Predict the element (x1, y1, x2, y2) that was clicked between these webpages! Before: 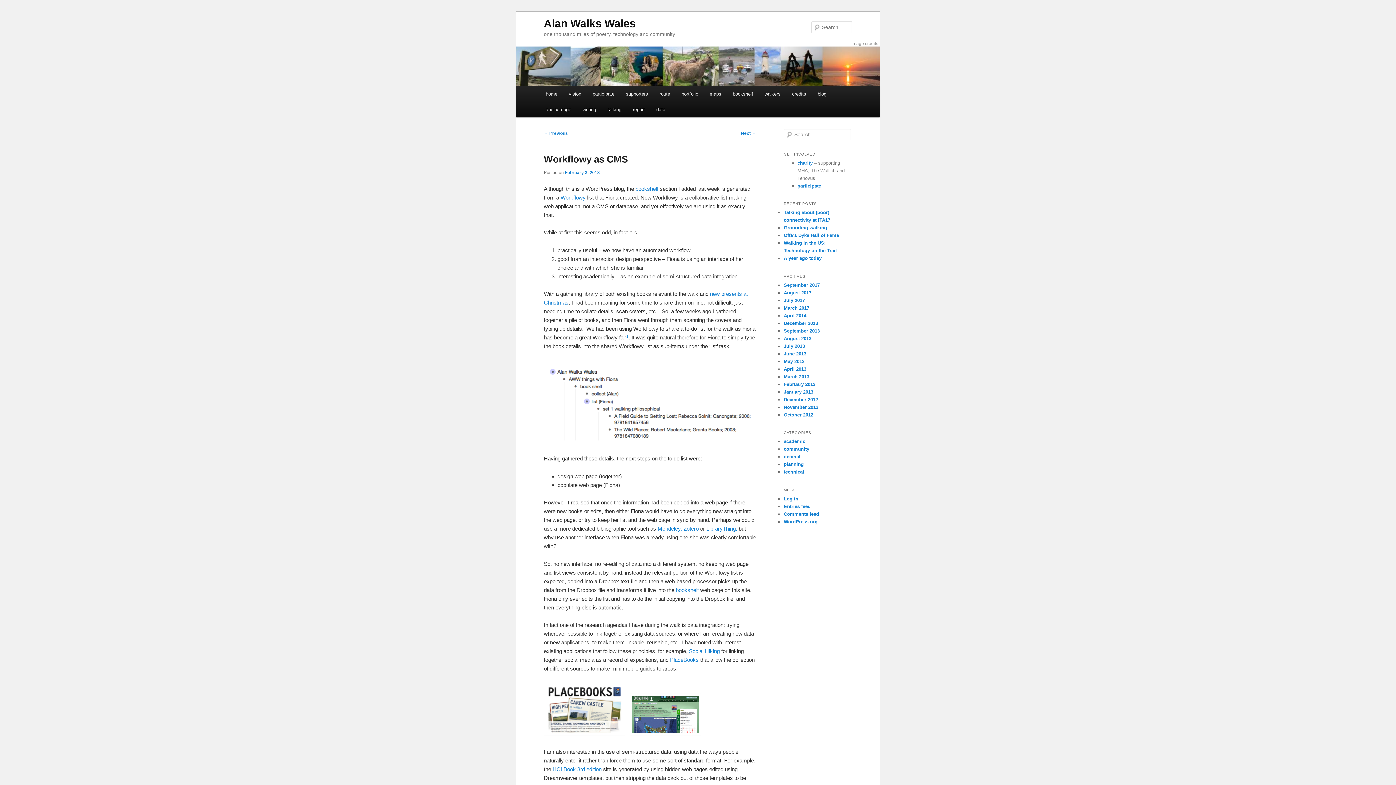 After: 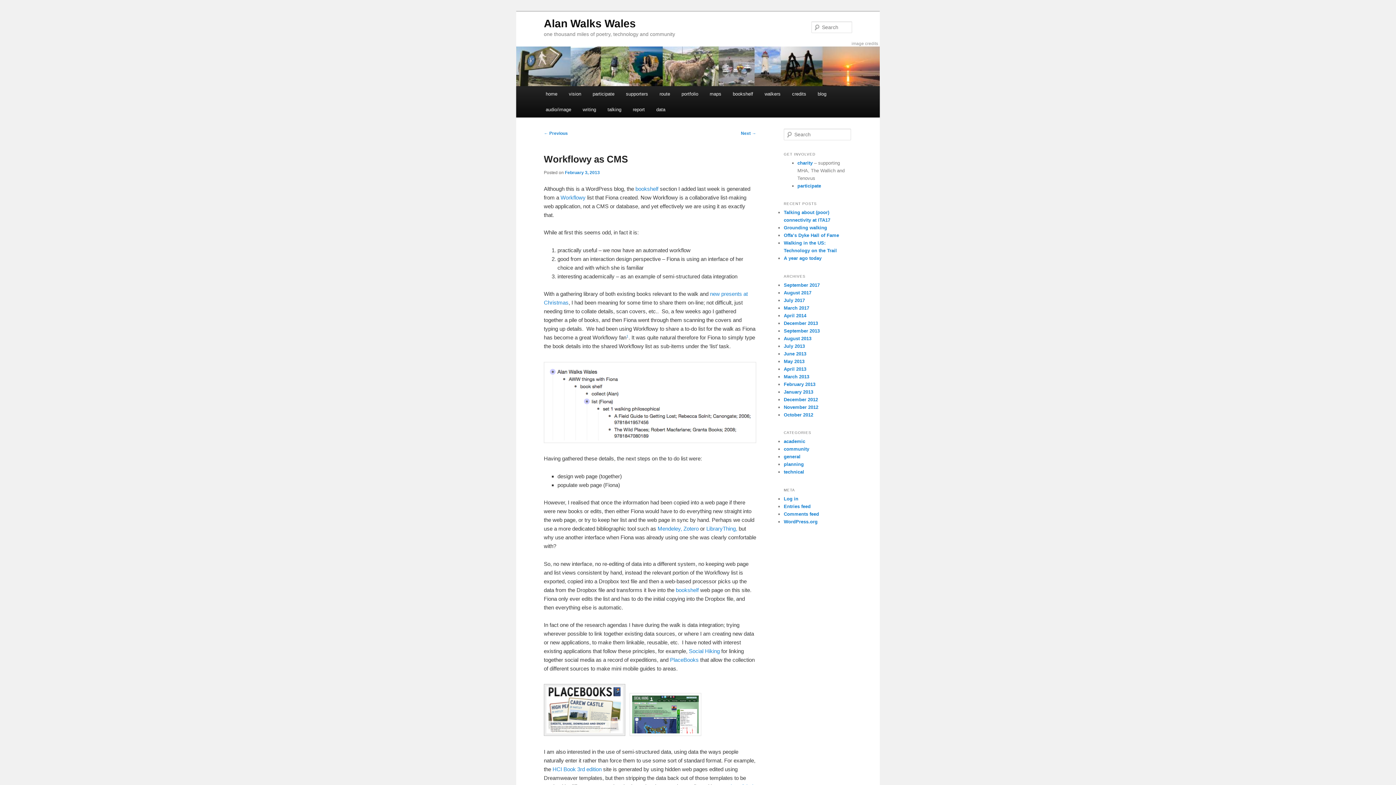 Action: bbox: (544, 731, 625, 737)